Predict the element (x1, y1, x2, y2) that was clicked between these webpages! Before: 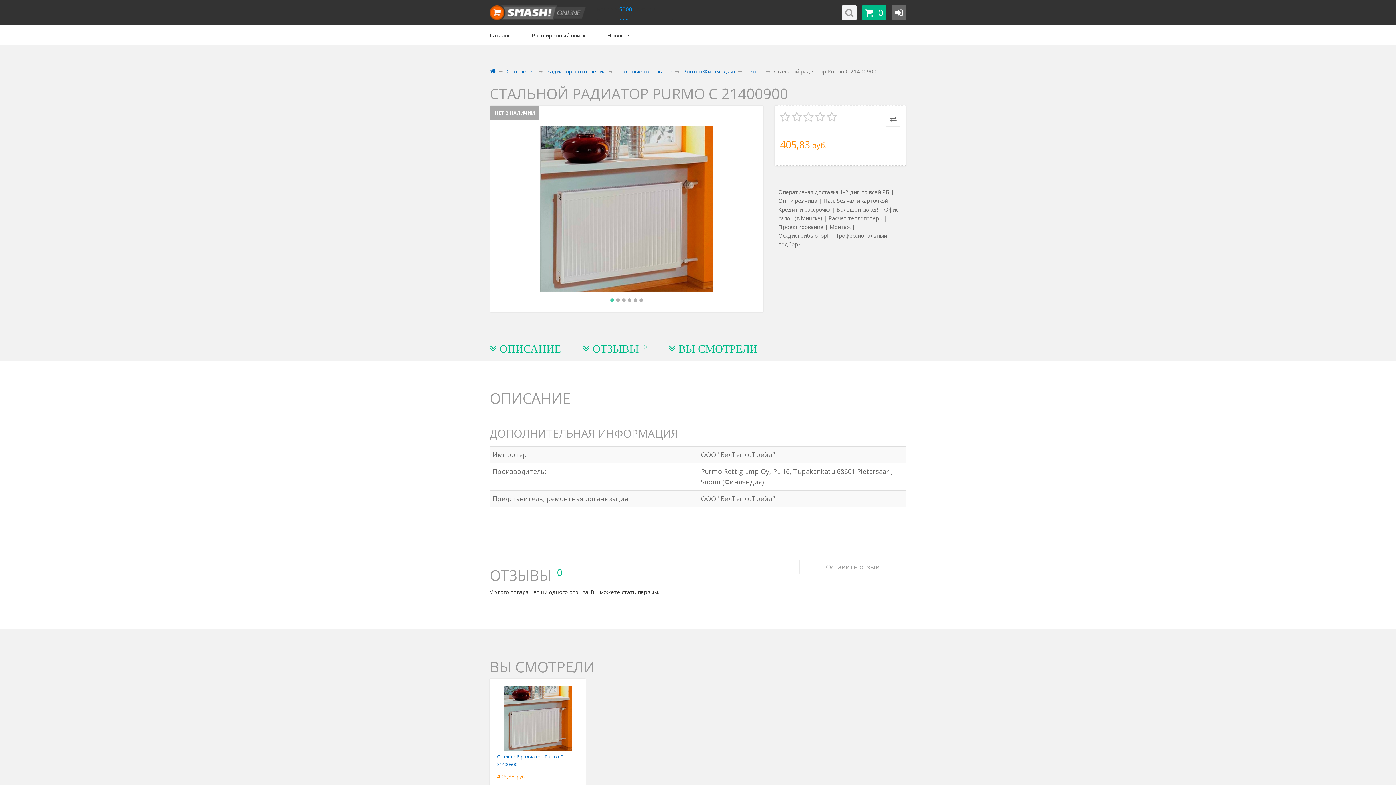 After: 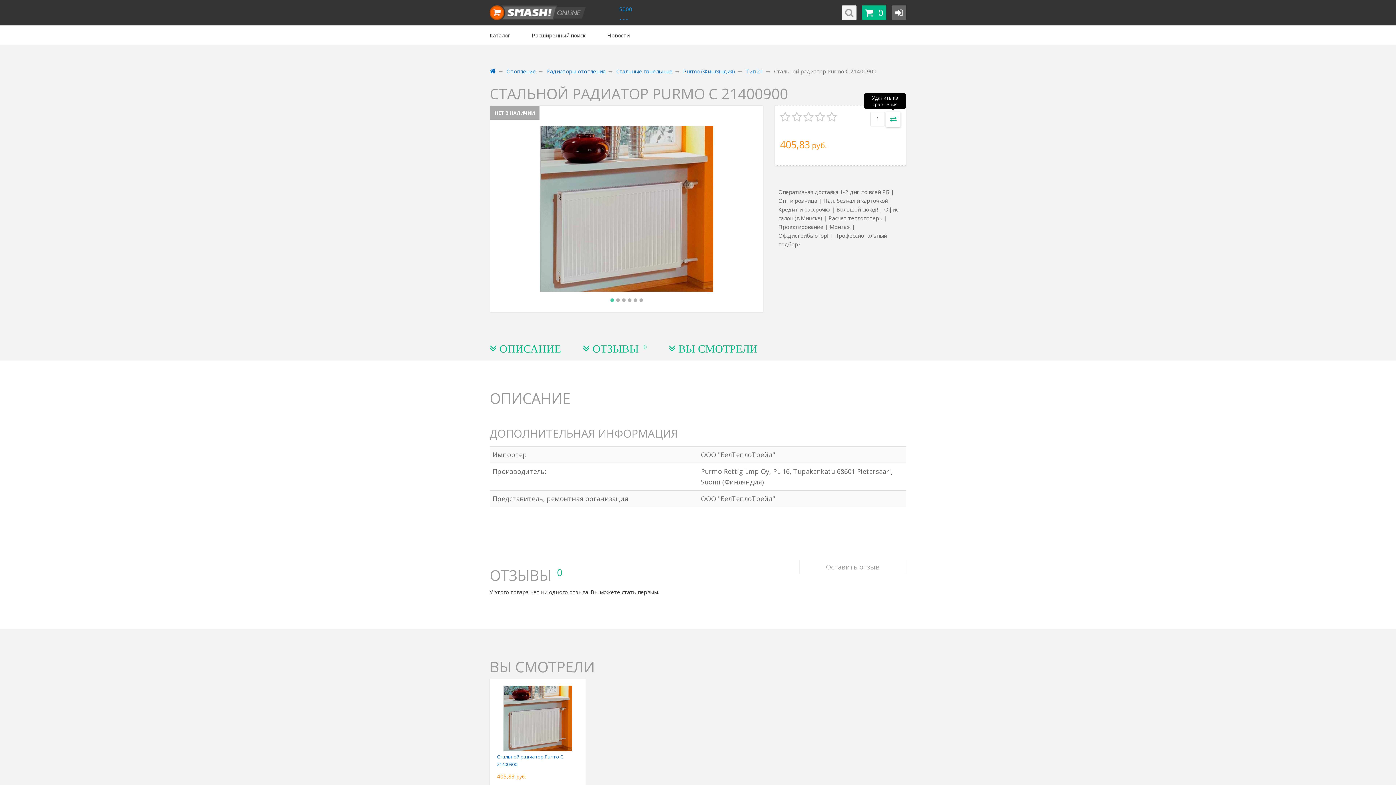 Action: bbox: (886, 111, 900, 126)